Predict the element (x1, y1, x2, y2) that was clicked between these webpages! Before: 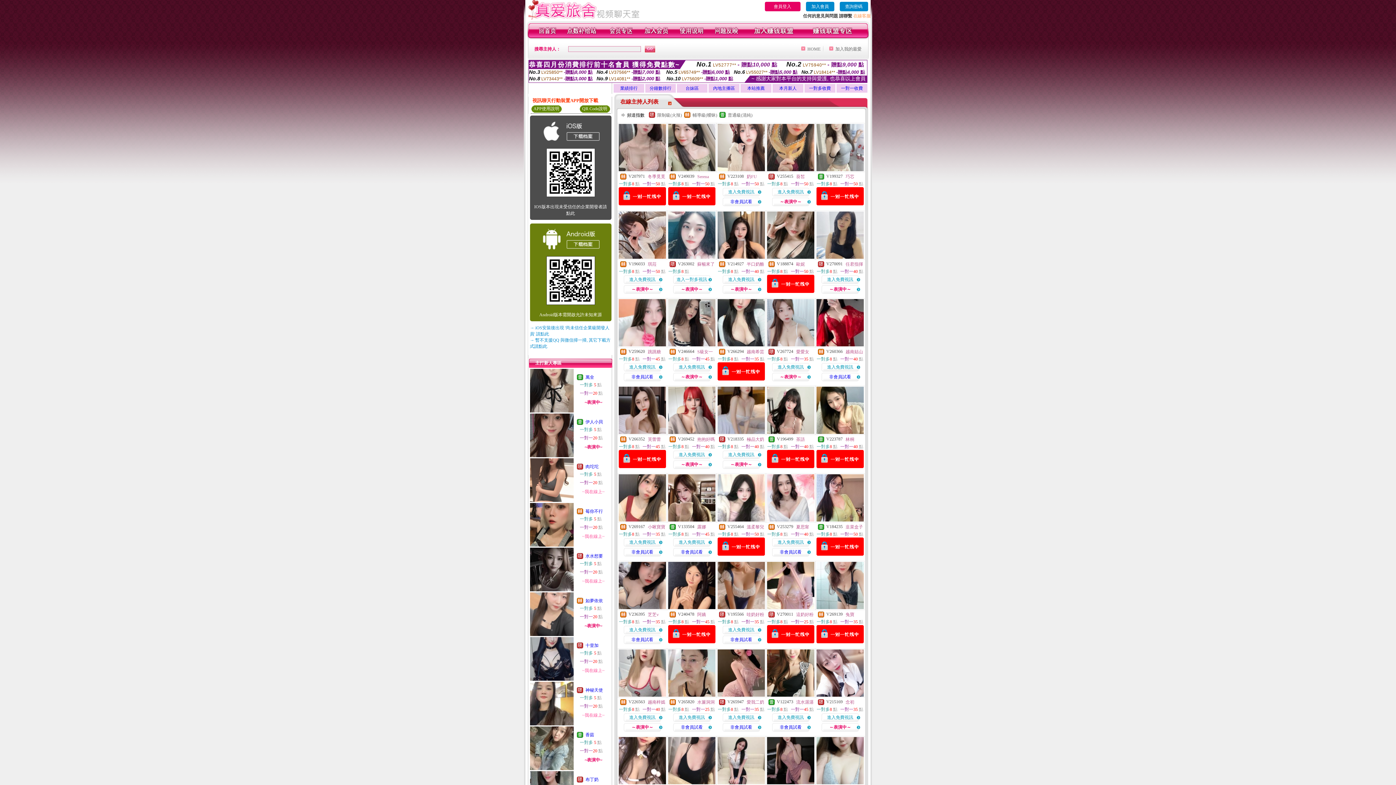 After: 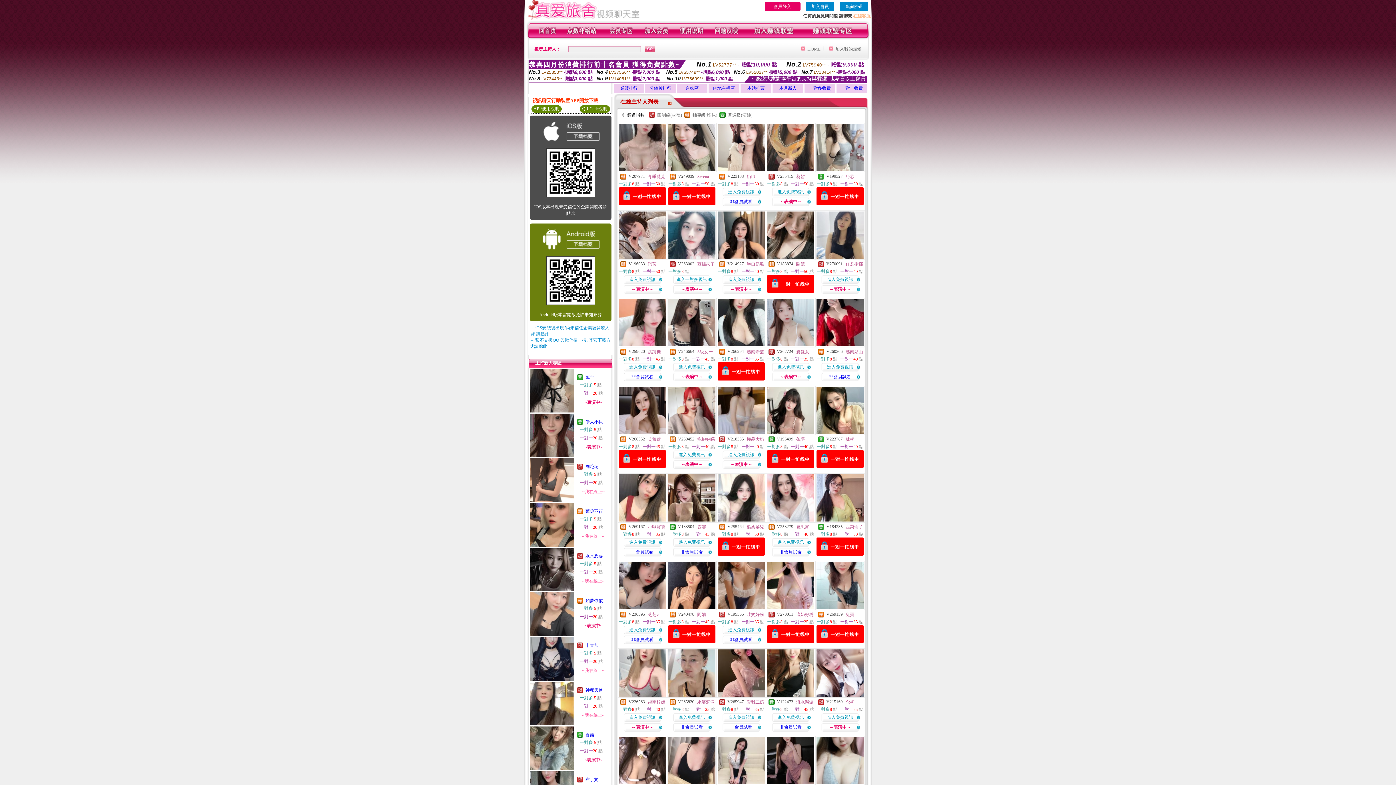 Action: bbox: (582, 713, 604, 718) label: ~我在線上~